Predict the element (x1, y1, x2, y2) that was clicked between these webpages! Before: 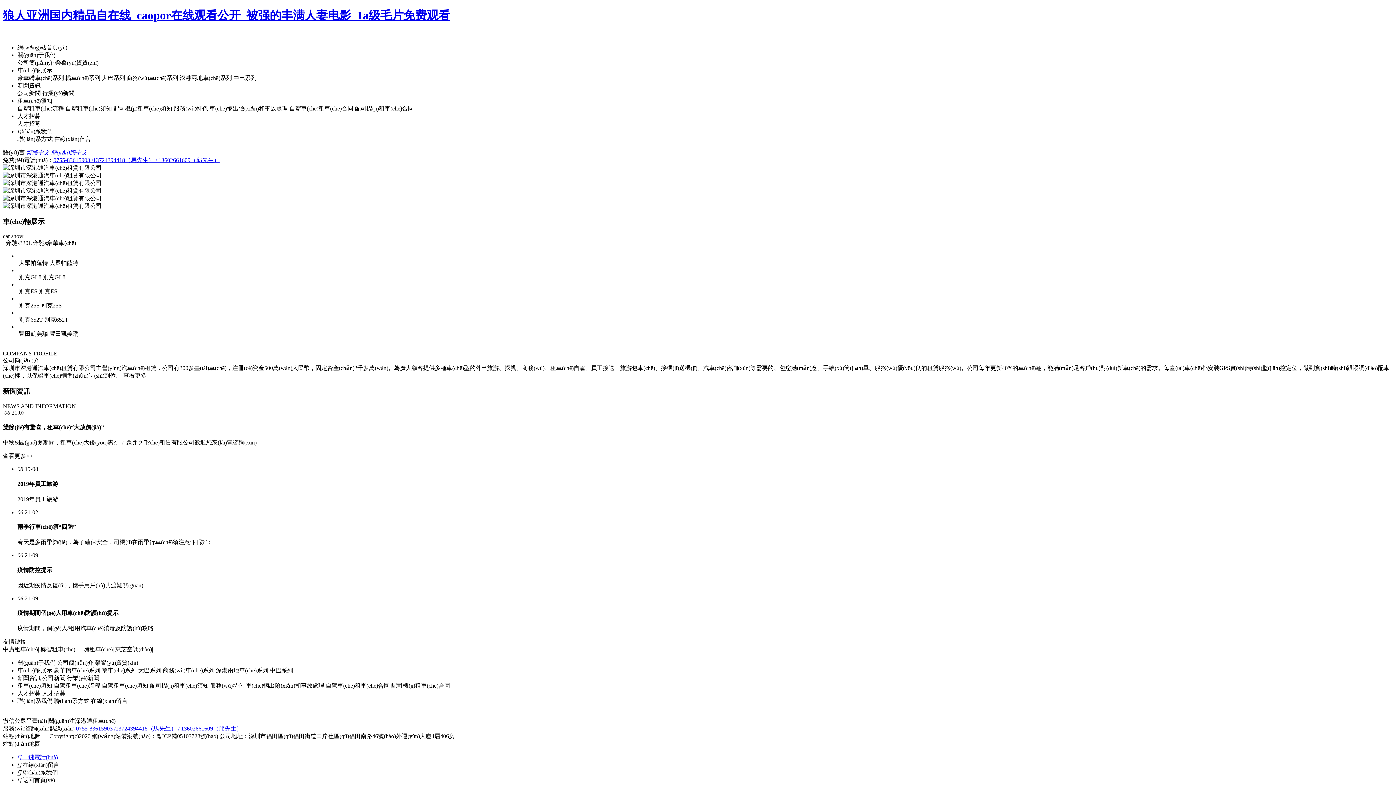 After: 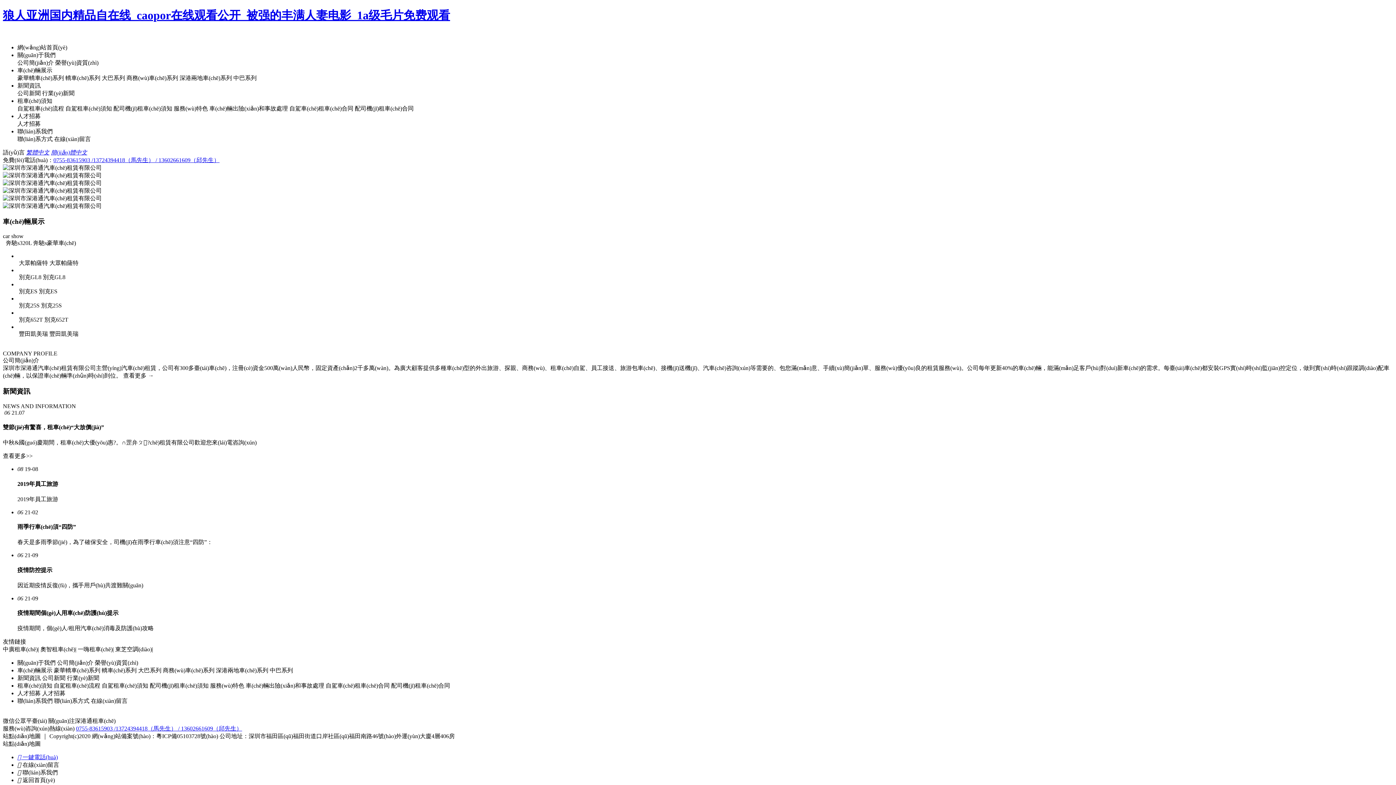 Action: bbox: (2, 164, 101, 170)